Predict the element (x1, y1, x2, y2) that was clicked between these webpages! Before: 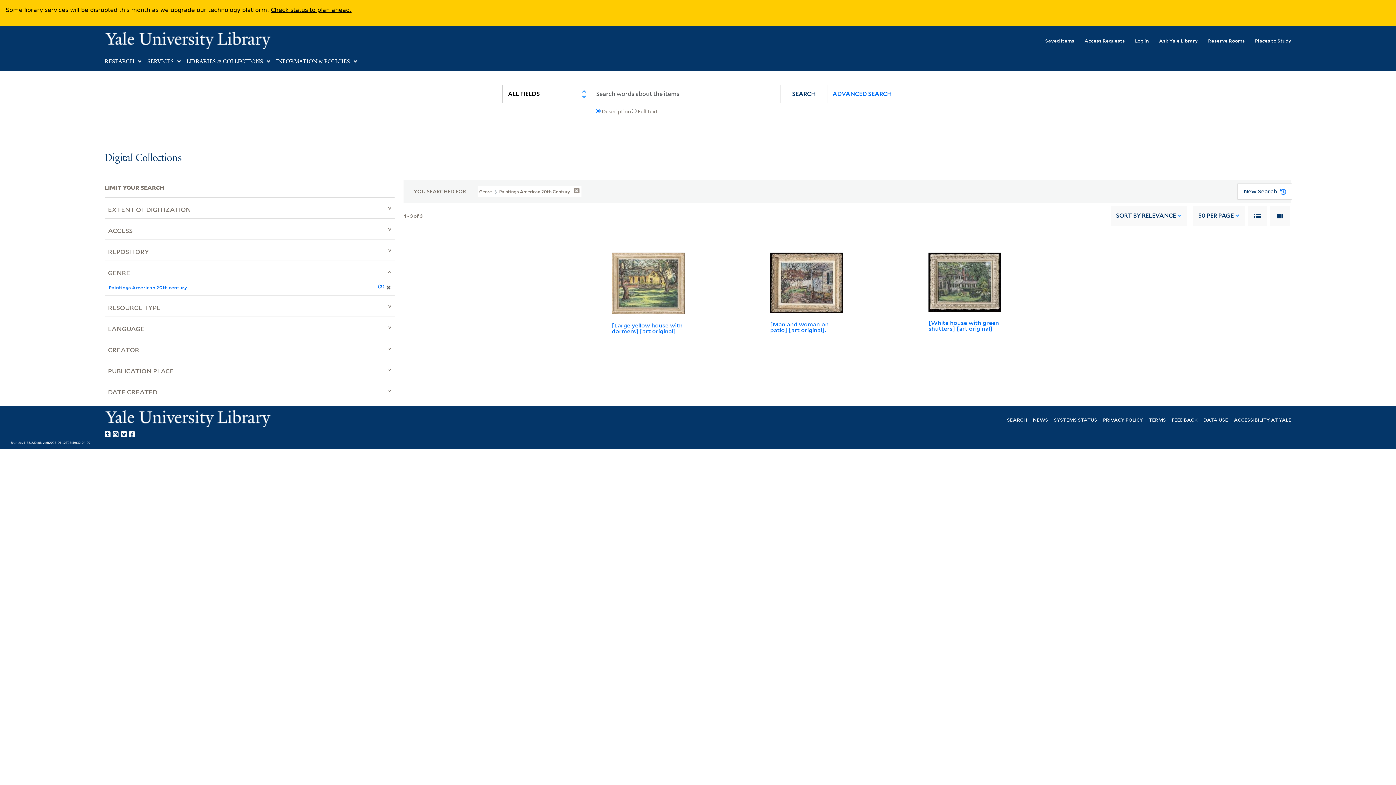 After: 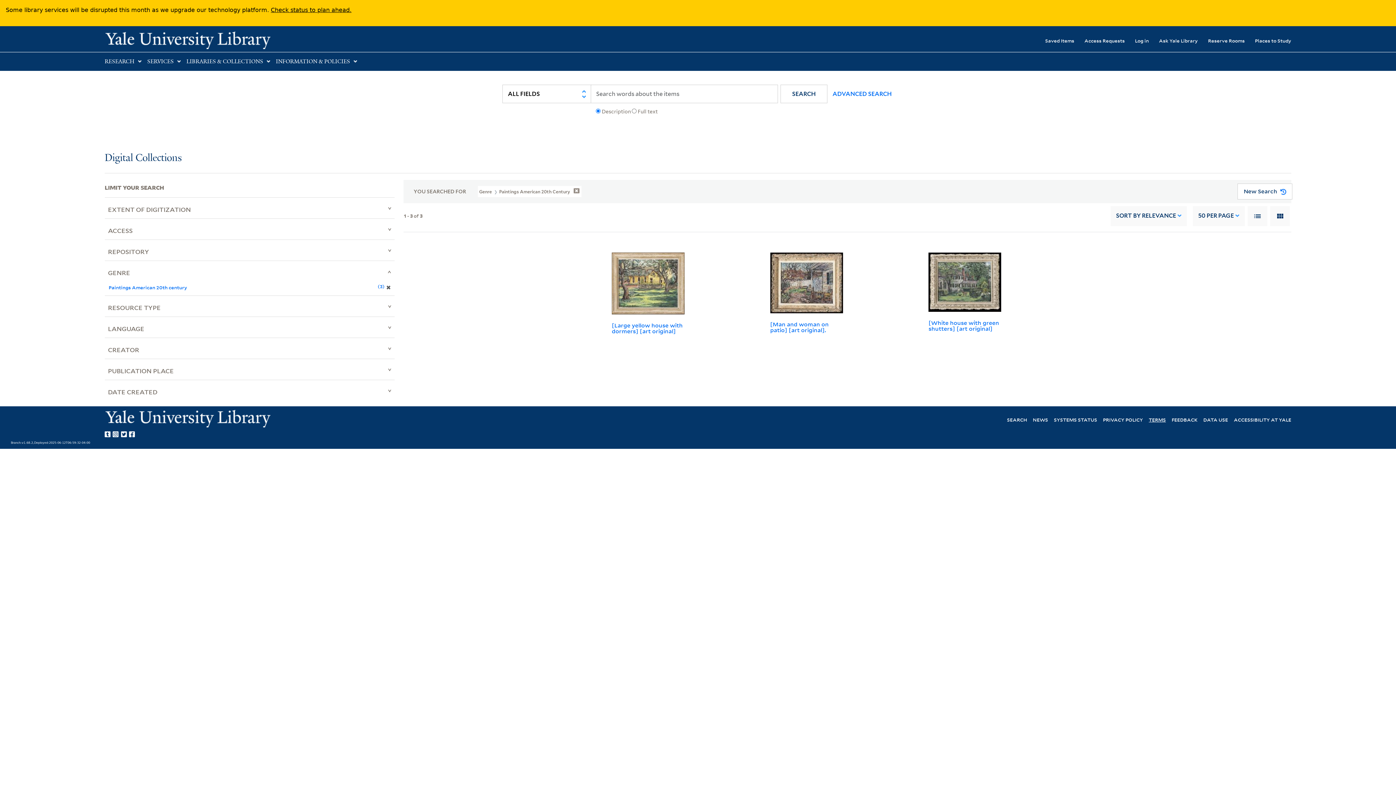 Action: bbox: (1149, 416, 1166, 423) label: TERMS